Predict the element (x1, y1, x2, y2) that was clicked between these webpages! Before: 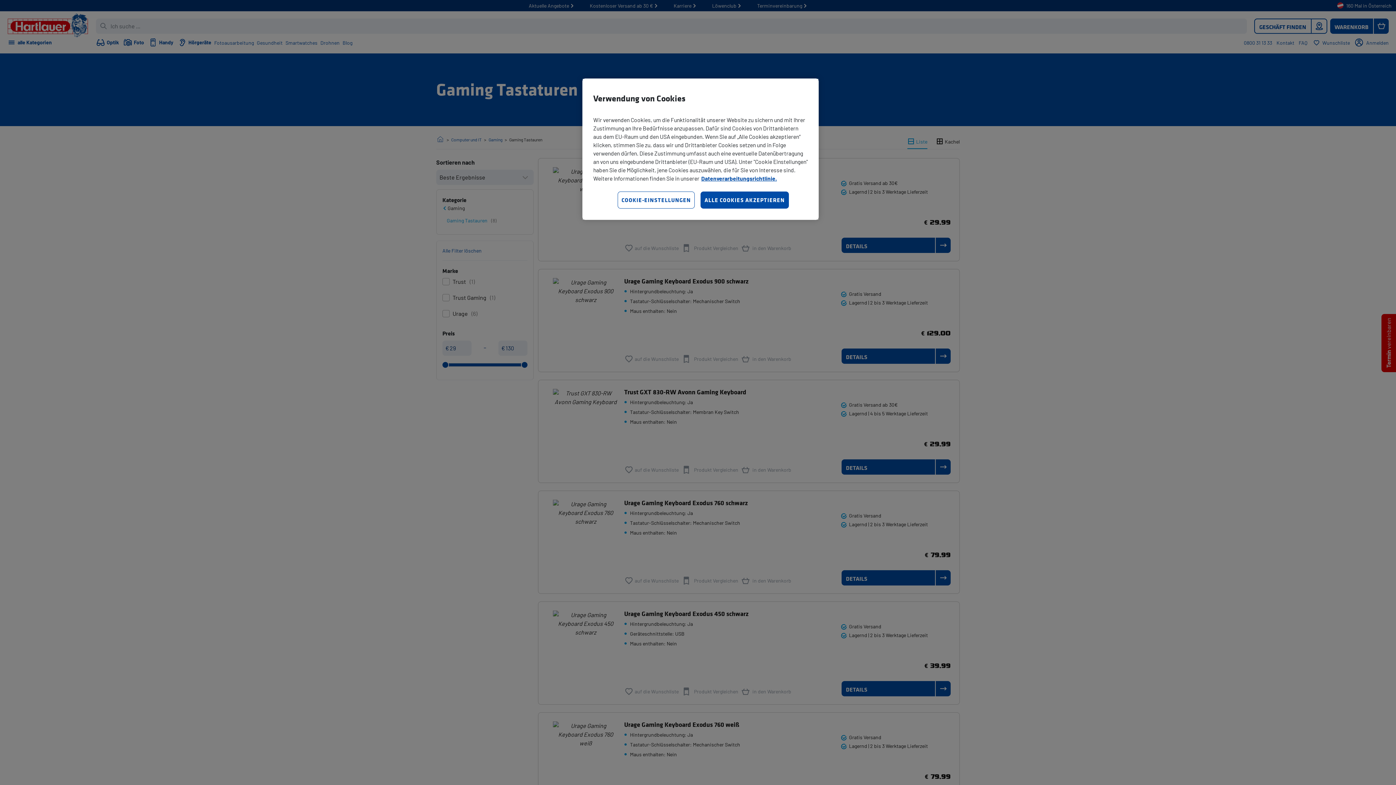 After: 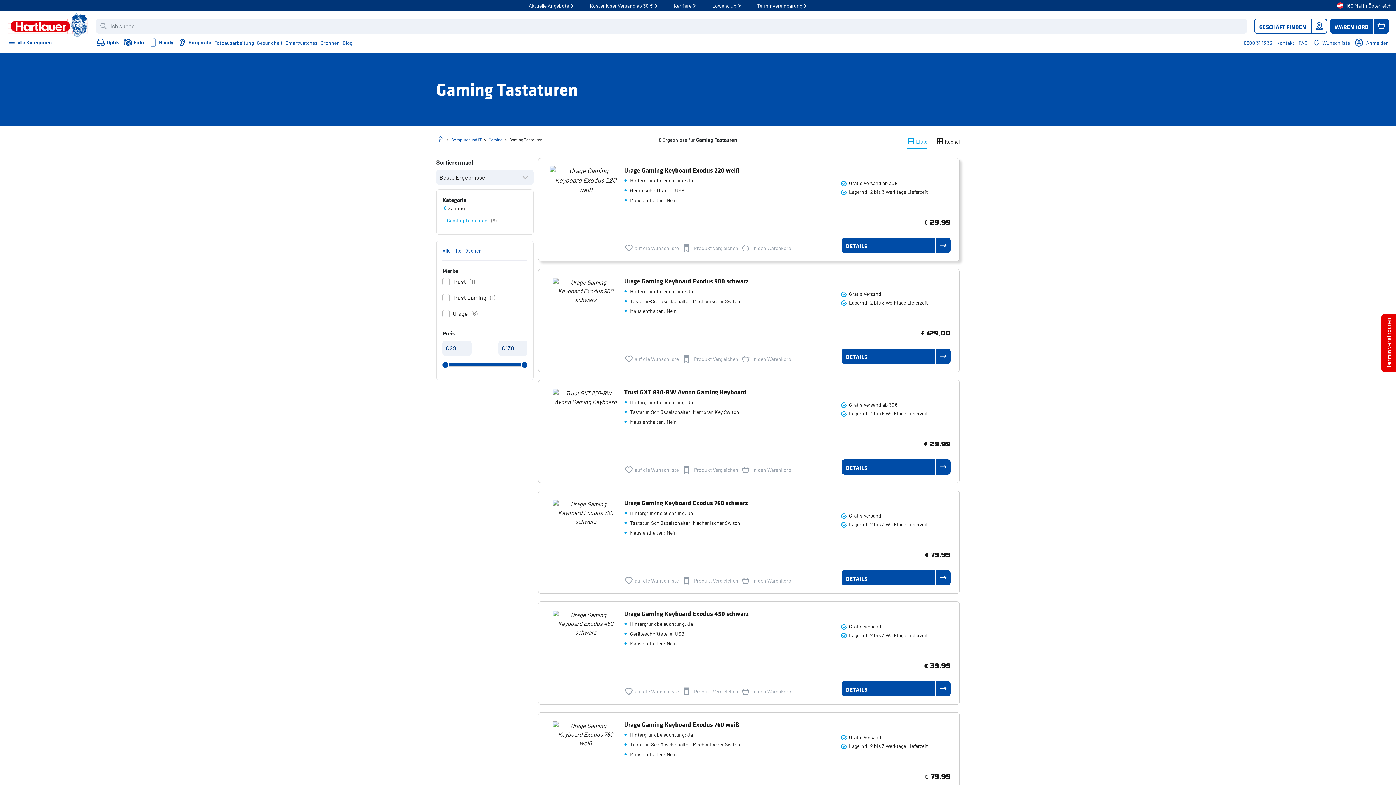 Action: label: ALLE COOKIES AKZEPTIEREN bbox: (700, 191, 788, 208)